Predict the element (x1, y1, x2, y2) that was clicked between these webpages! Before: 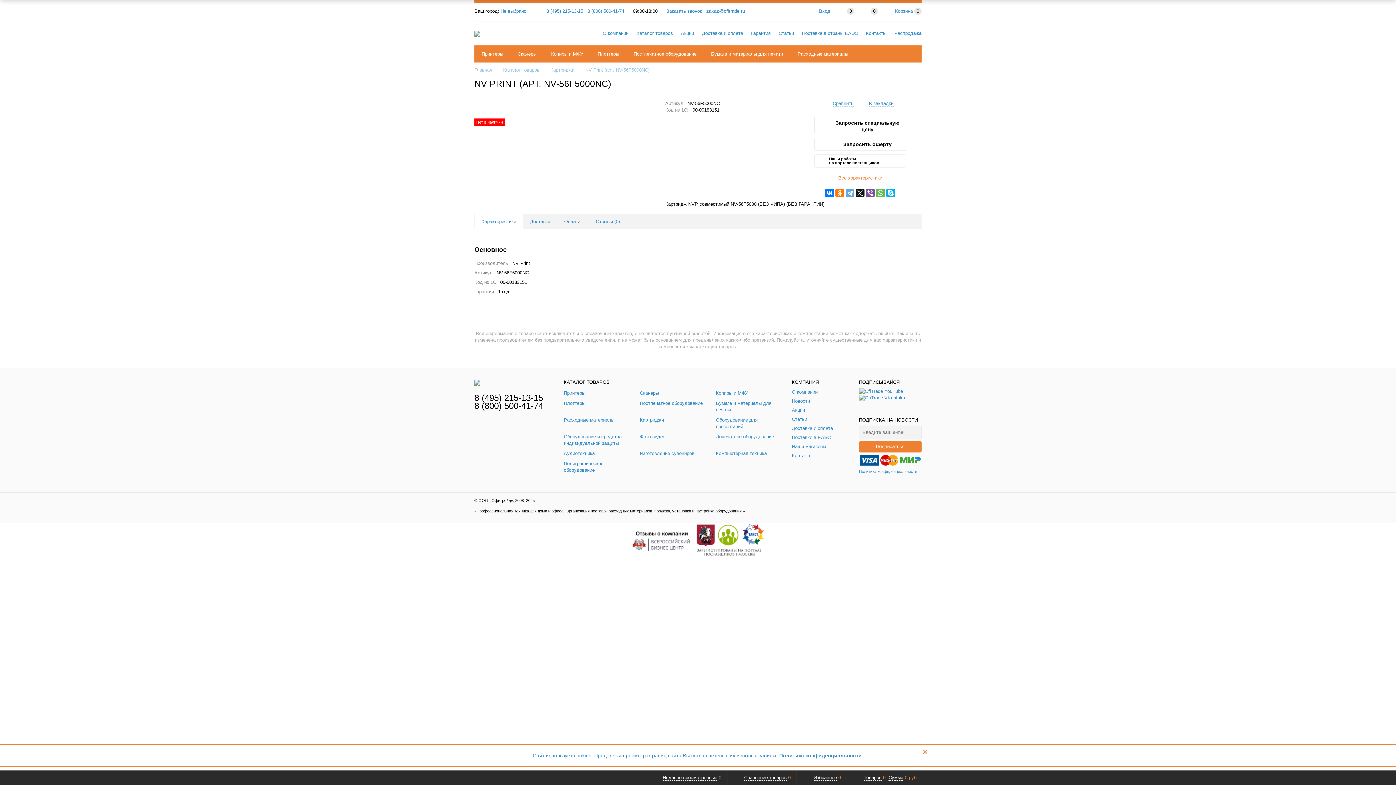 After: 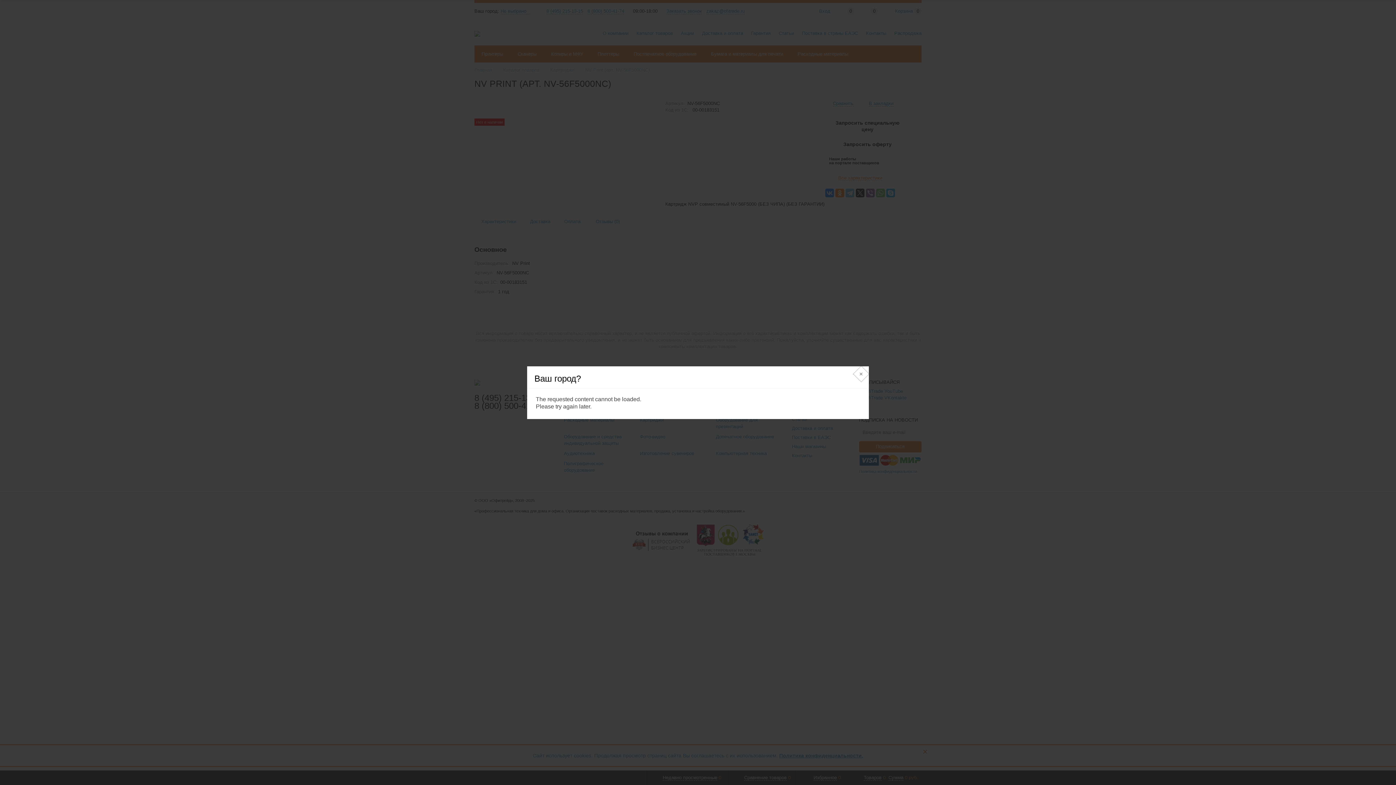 Action: label: Не выбрано bbox: (500, 8, 530, 14)